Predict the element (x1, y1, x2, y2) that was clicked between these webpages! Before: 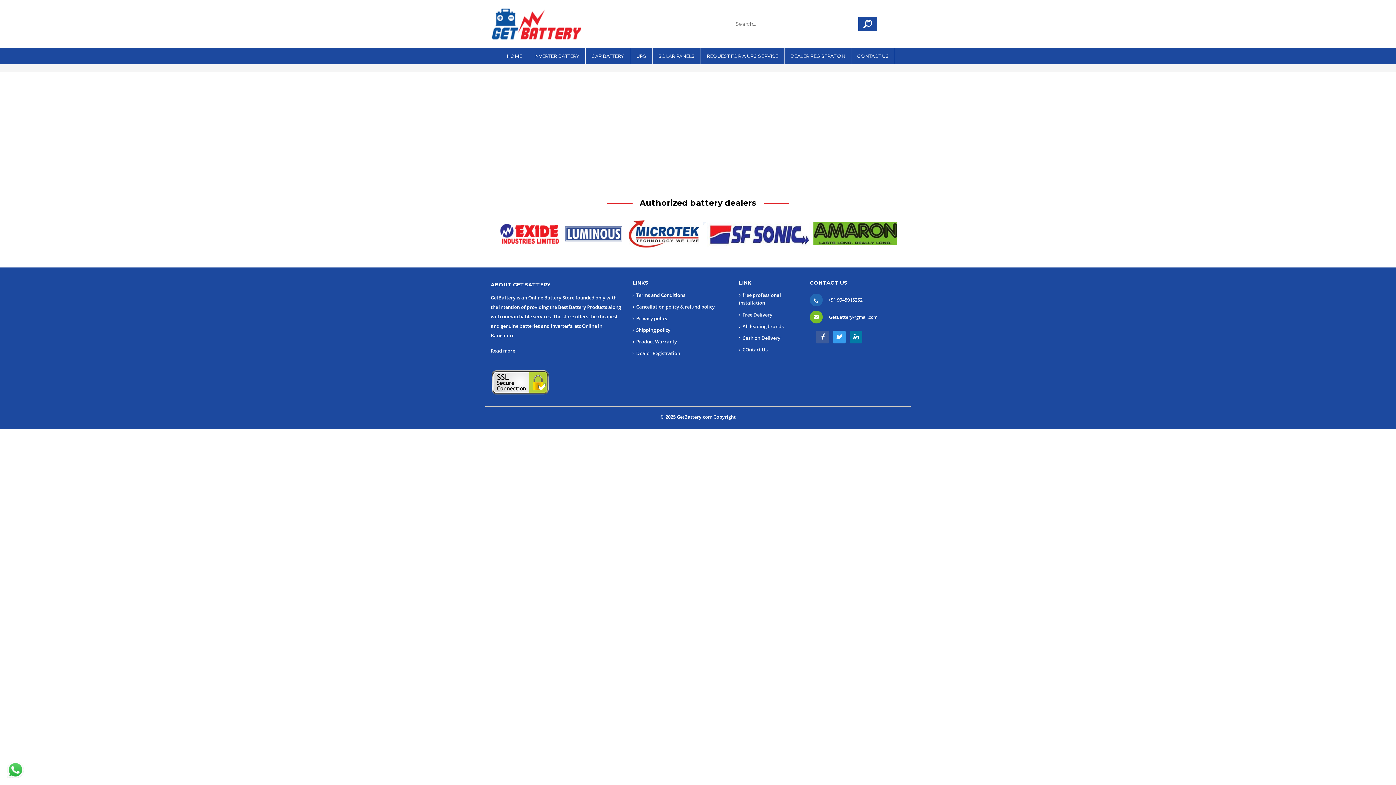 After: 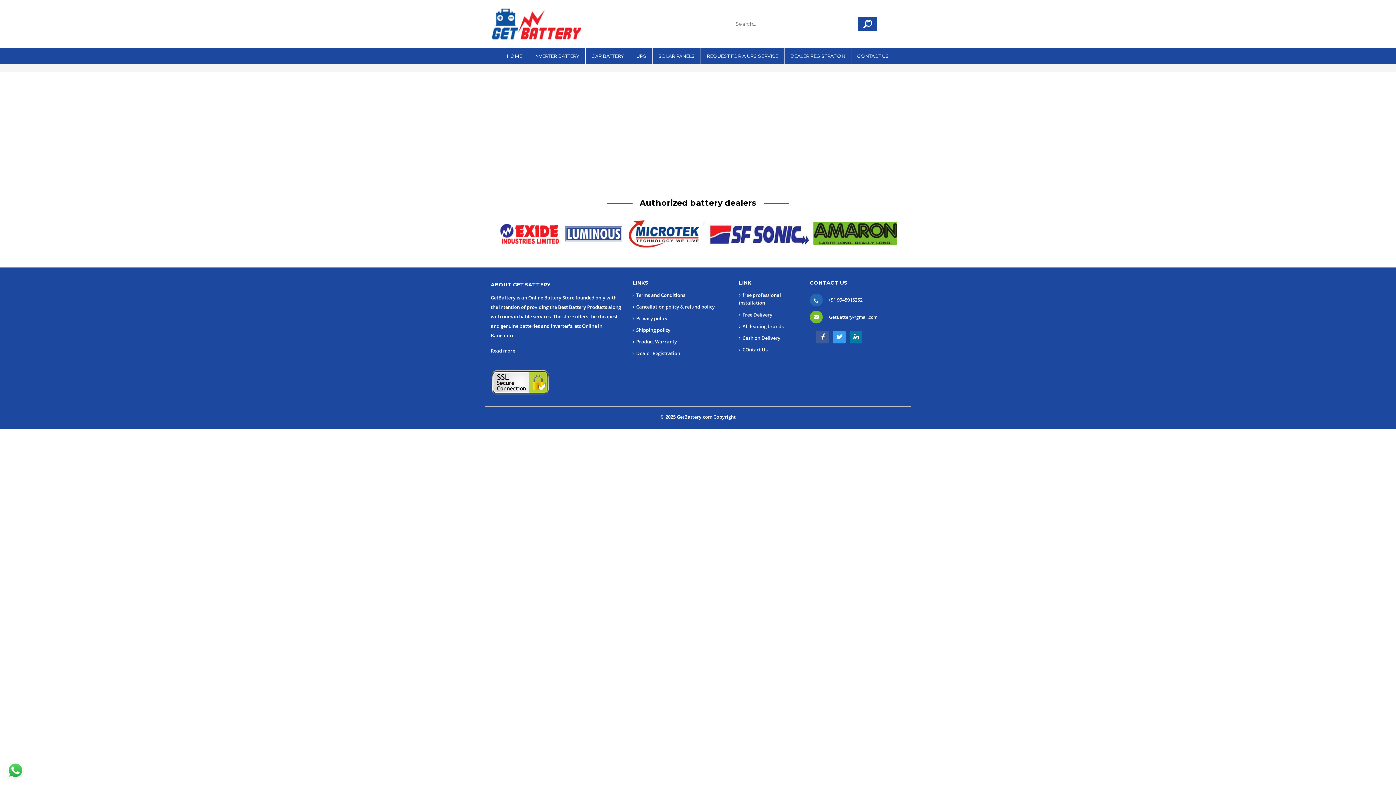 Action: bbox: (832, 331, 845, 343)